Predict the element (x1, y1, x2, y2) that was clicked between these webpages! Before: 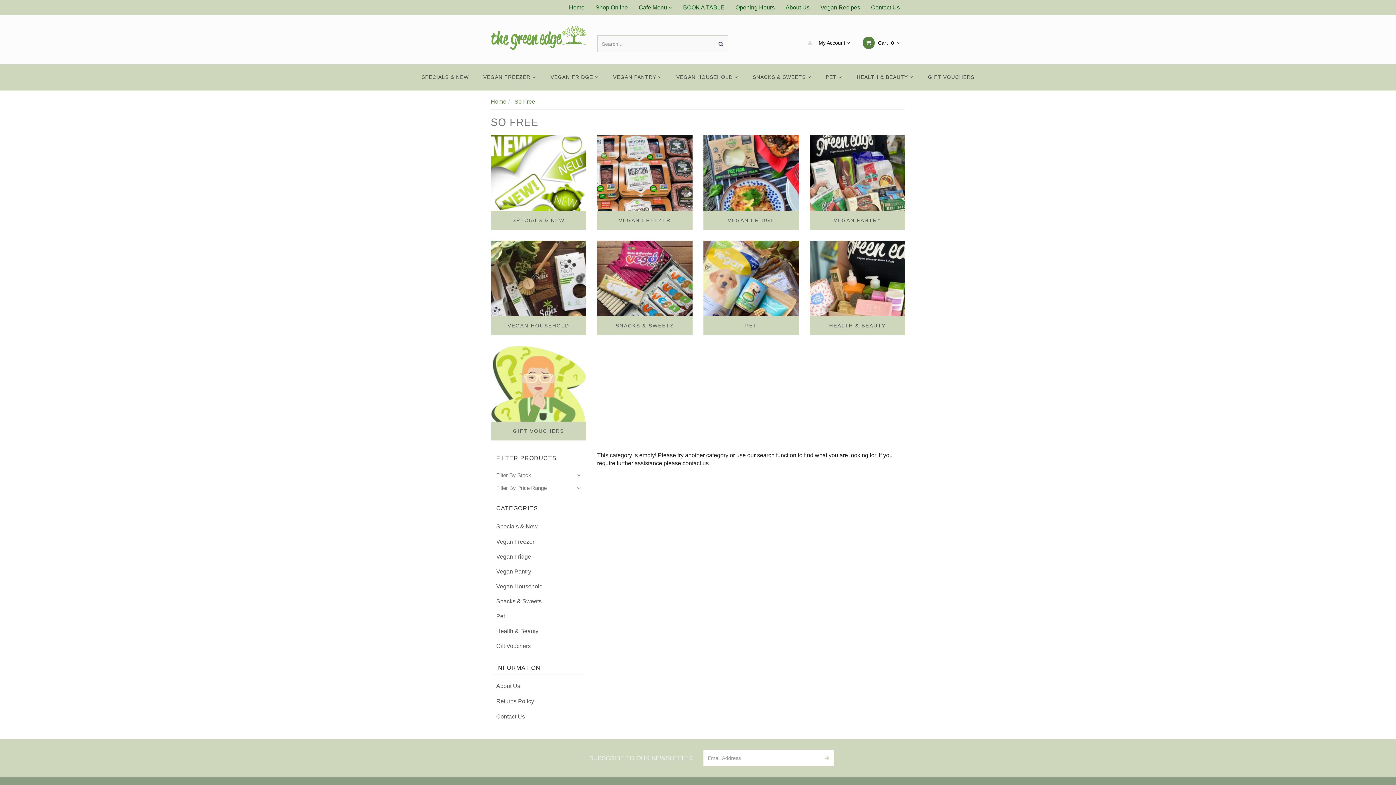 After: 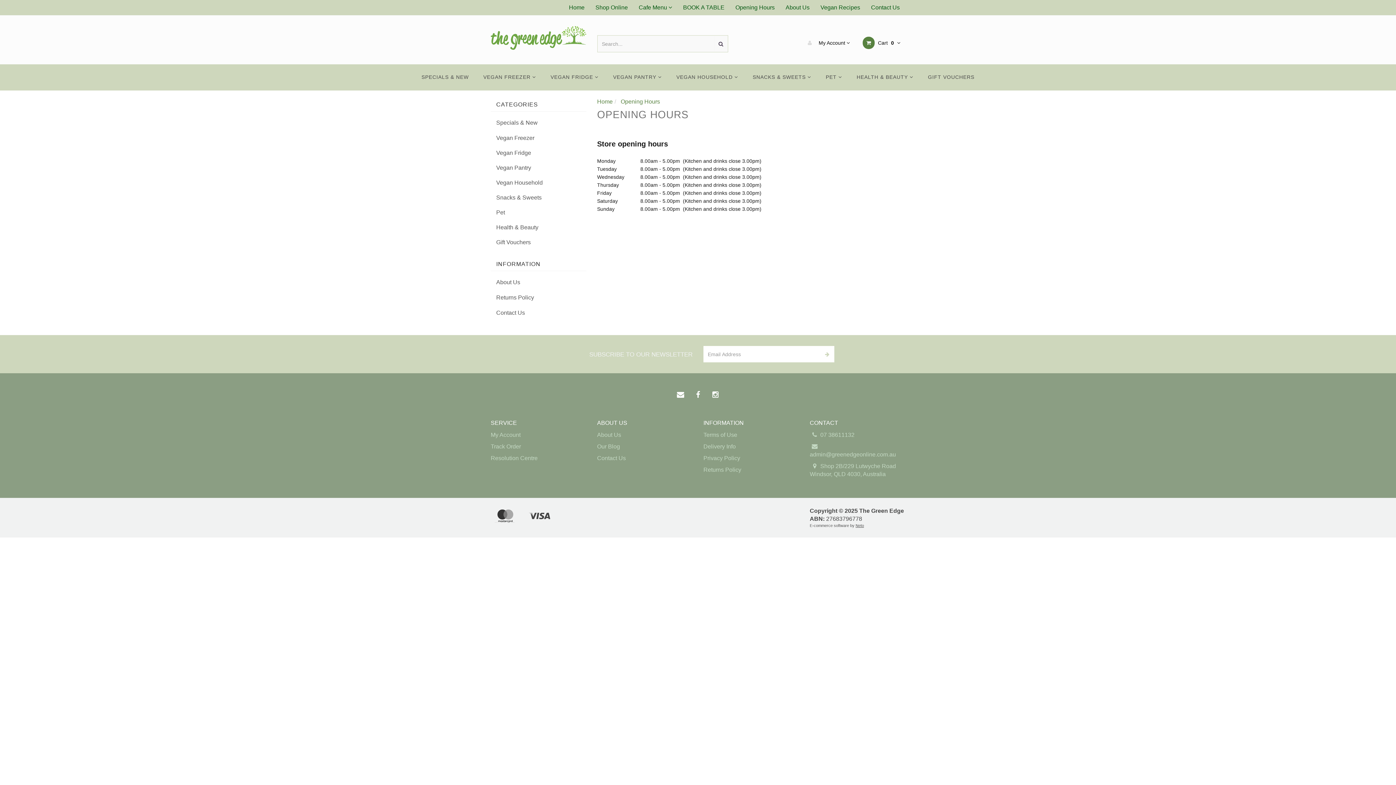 Action: bbox: (730, 0, 780, 14) label: Opening Hours